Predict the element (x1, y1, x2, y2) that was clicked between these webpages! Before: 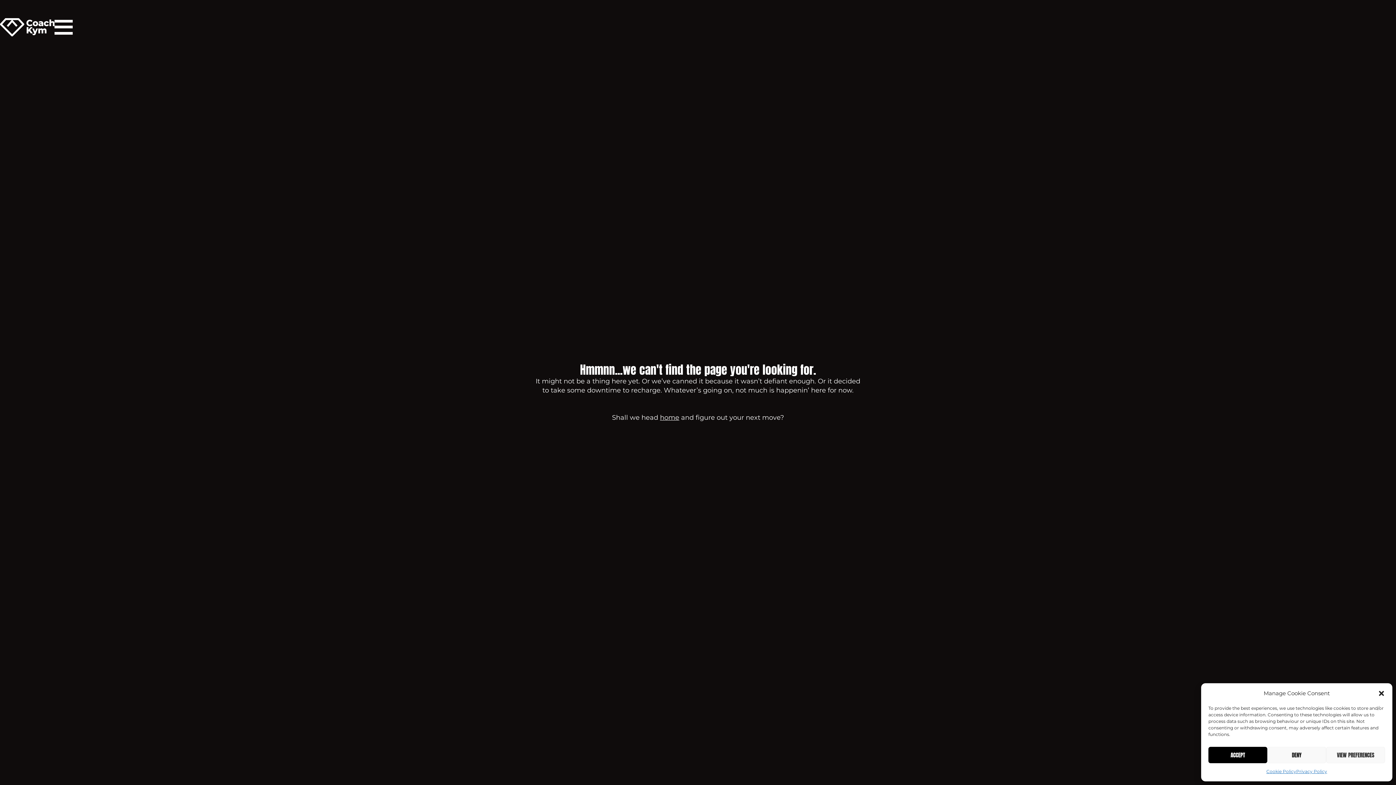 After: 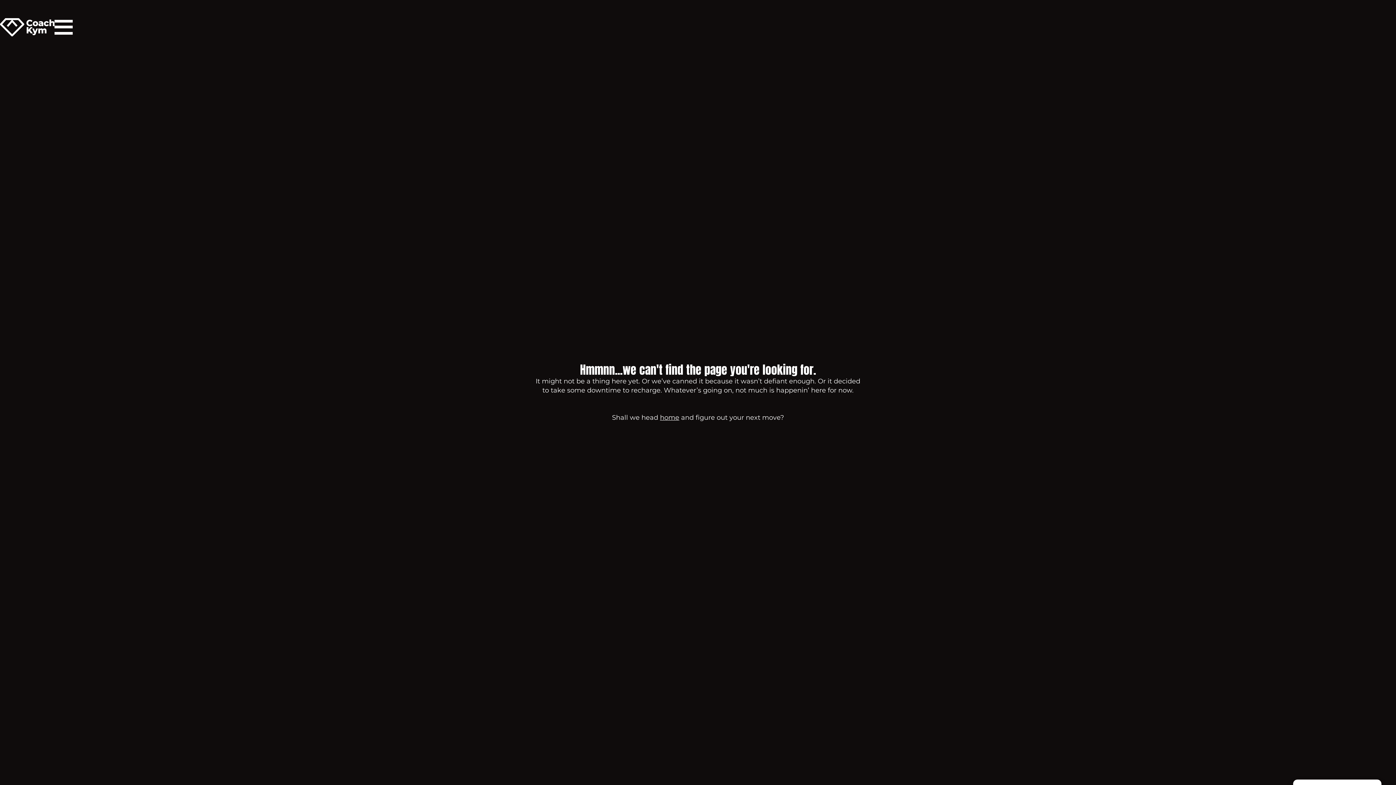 Action: label: Close dialogue bbox: (1378, 690, 1385, 697)